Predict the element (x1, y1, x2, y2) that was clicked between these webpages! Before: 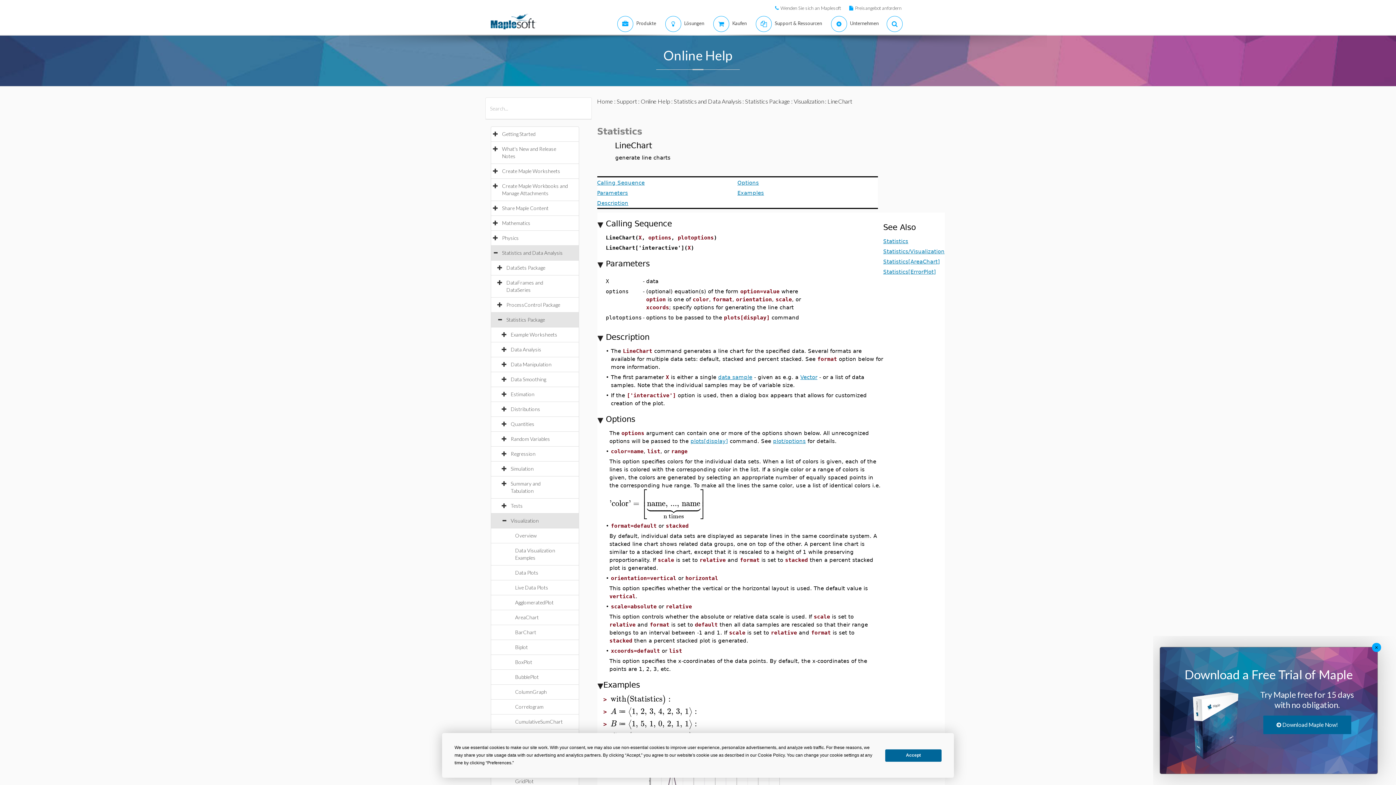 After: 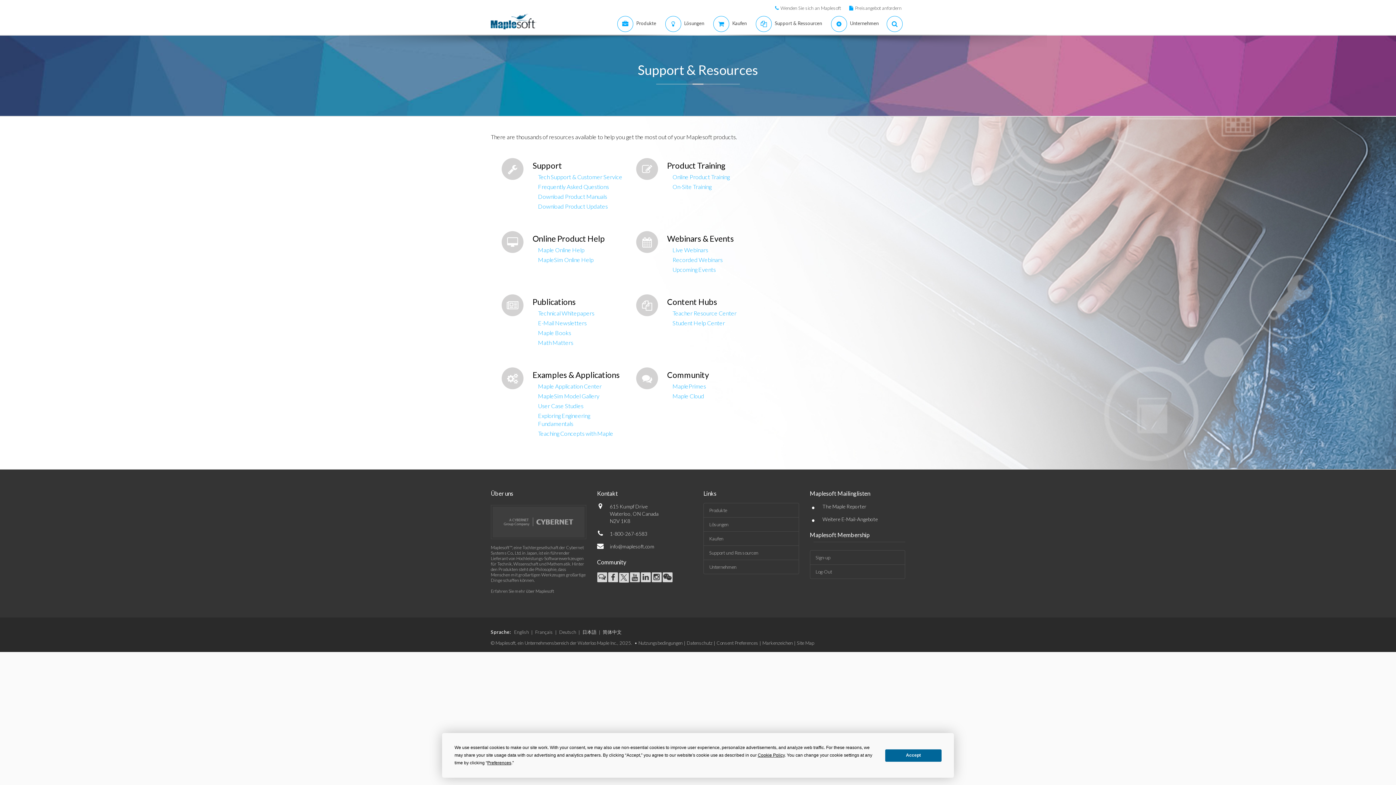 Action: bbox: (749, 13, 824, 34) label:  
Support & Ressourcen